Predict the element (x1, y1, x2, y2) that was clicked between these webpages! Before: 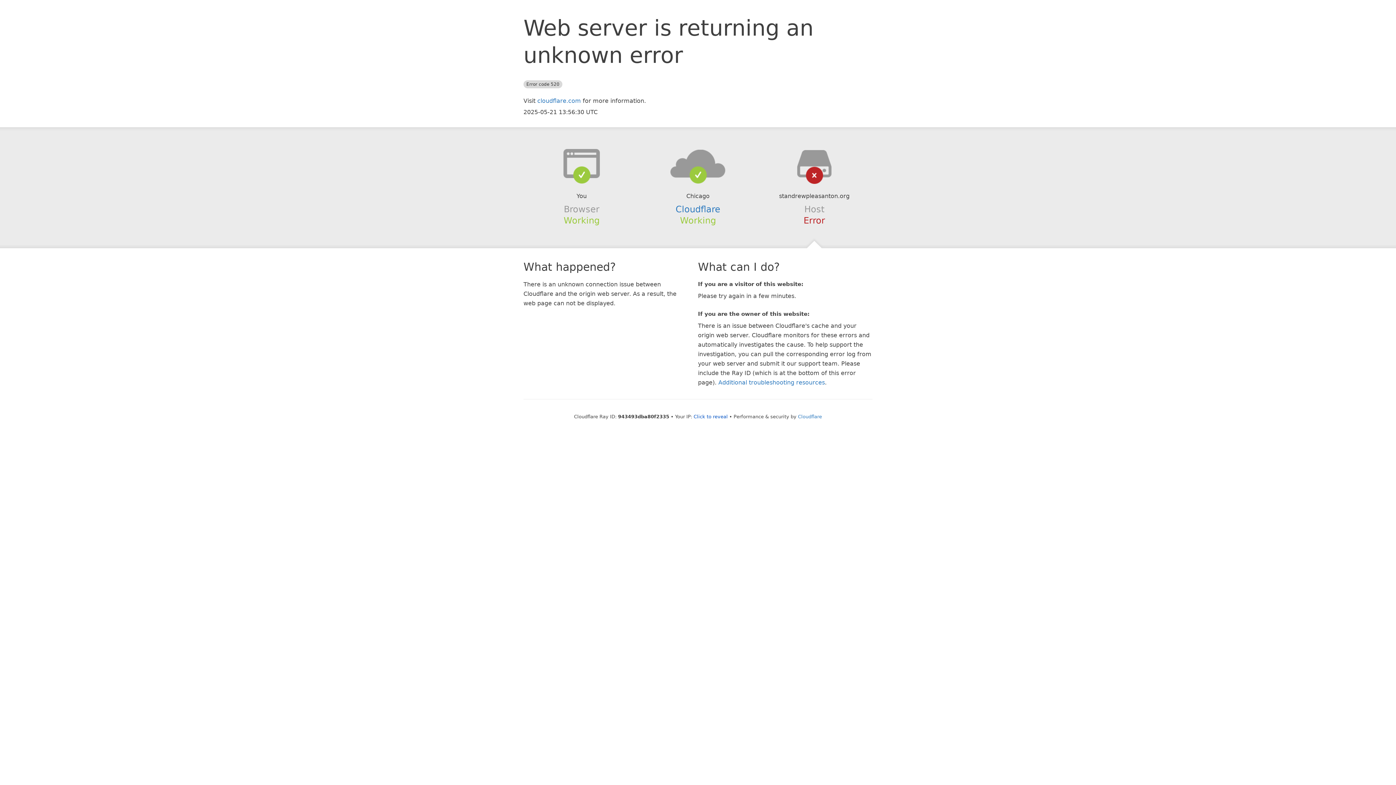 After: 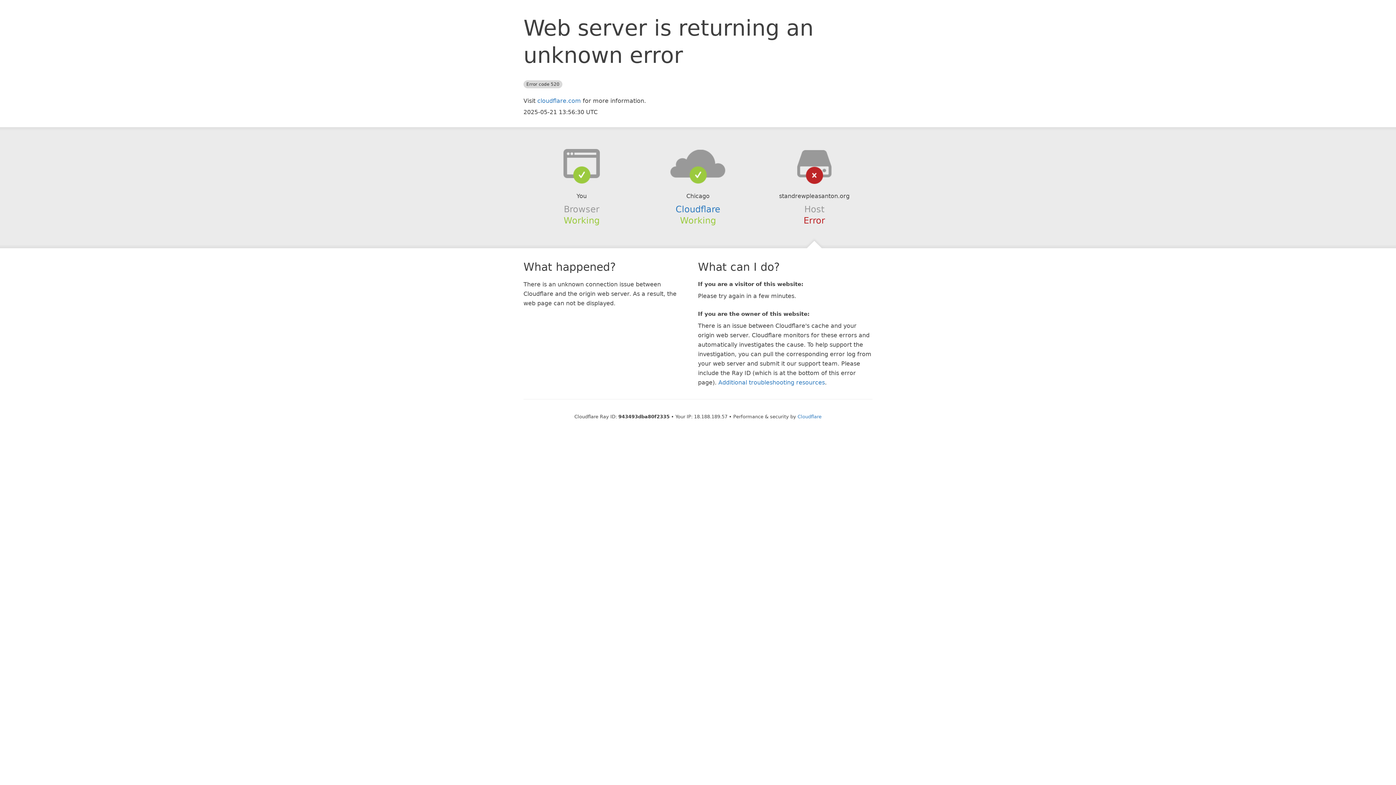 Action: bbox: (693, 414, 728, 419) label: Click to reveal